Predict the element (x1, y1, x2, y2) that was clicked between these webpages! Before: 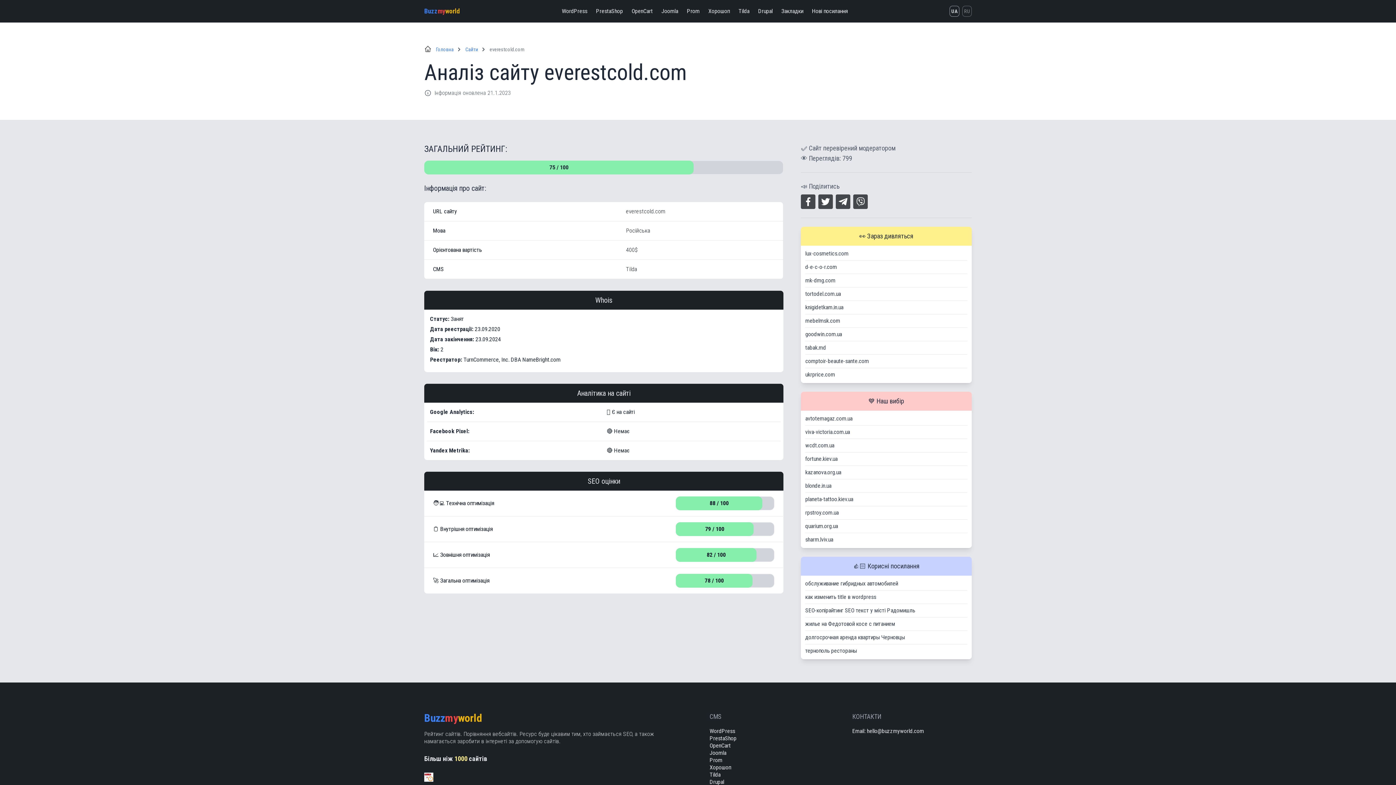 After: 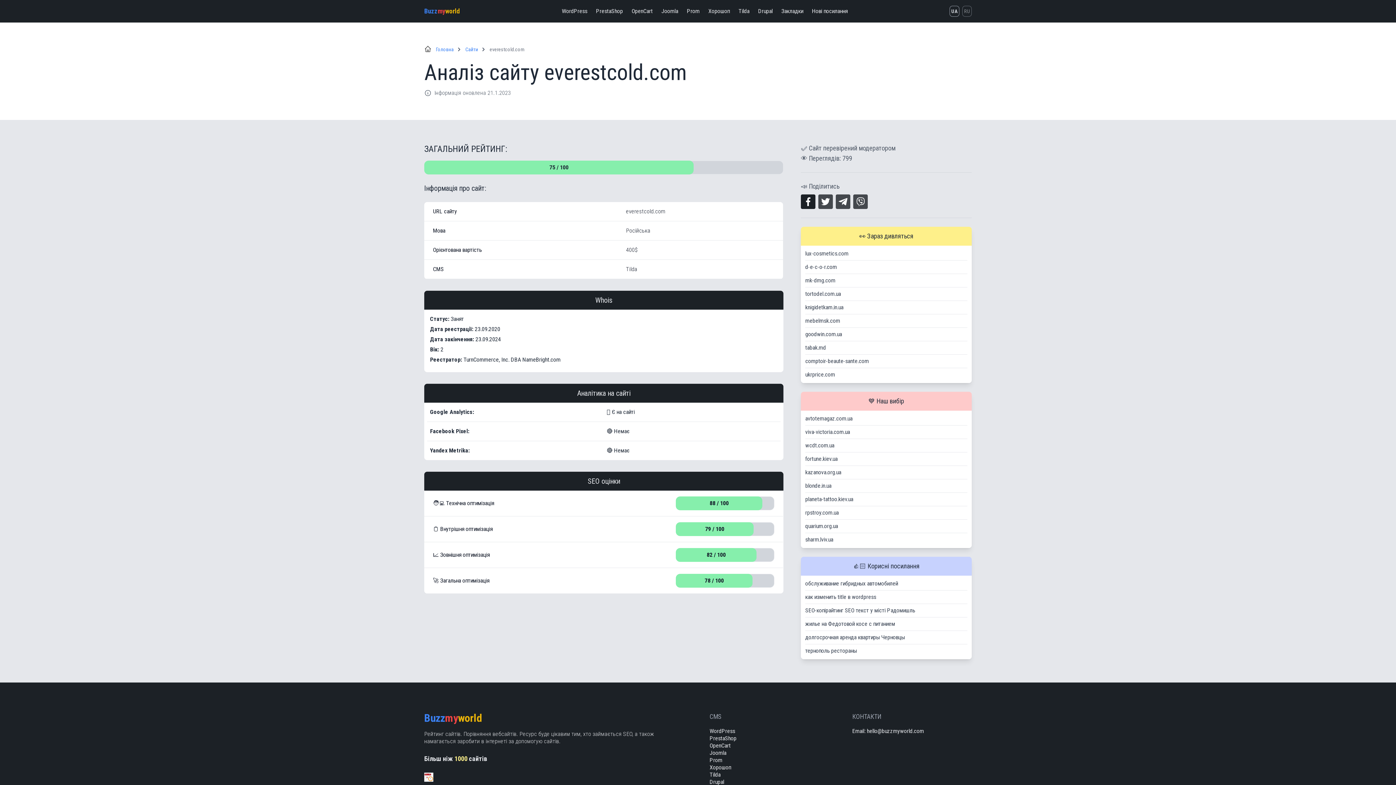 Action: bbox: (801, 194, 815, 209)